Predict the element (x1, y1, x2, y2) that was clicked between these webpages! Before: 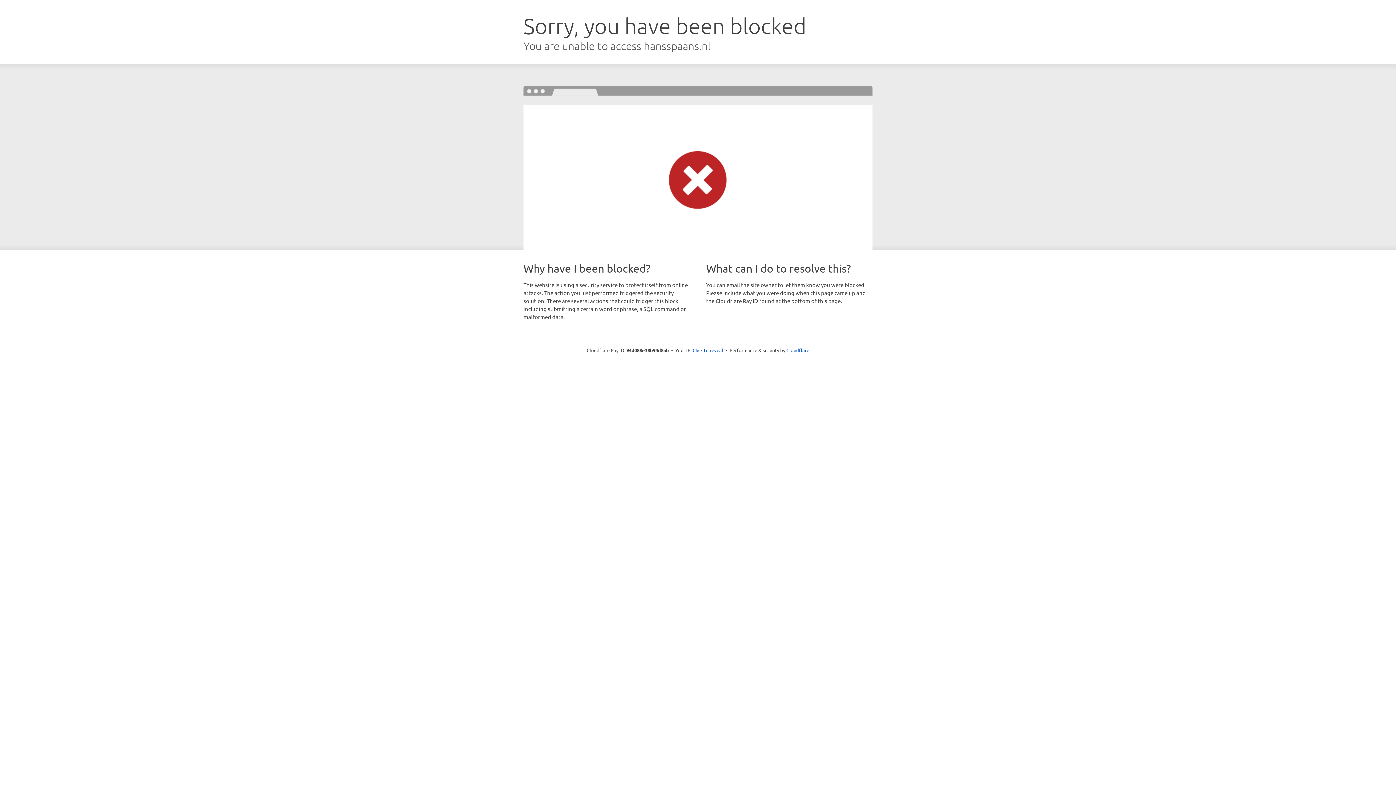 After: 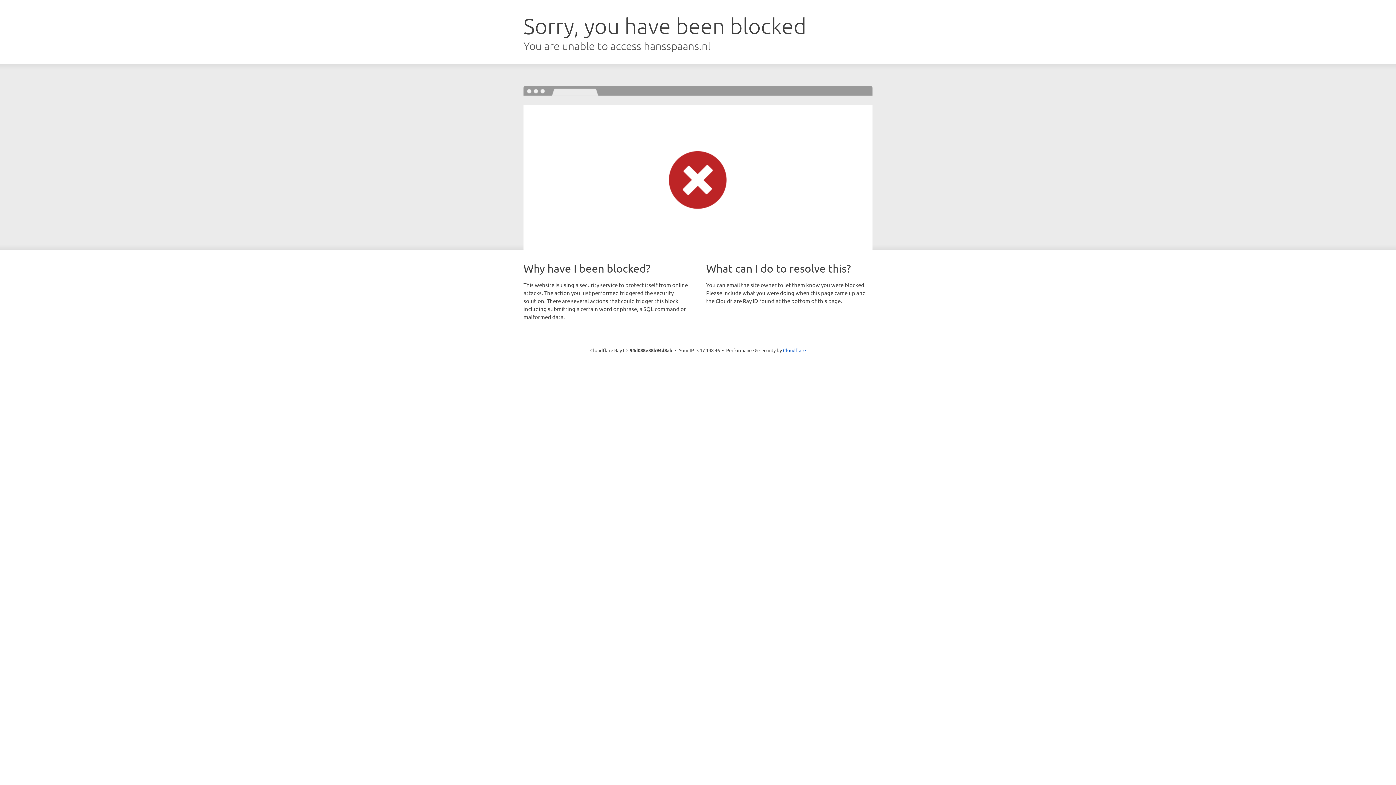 Action: label: Click to reveal bbox: (692, 346, 723, 353)